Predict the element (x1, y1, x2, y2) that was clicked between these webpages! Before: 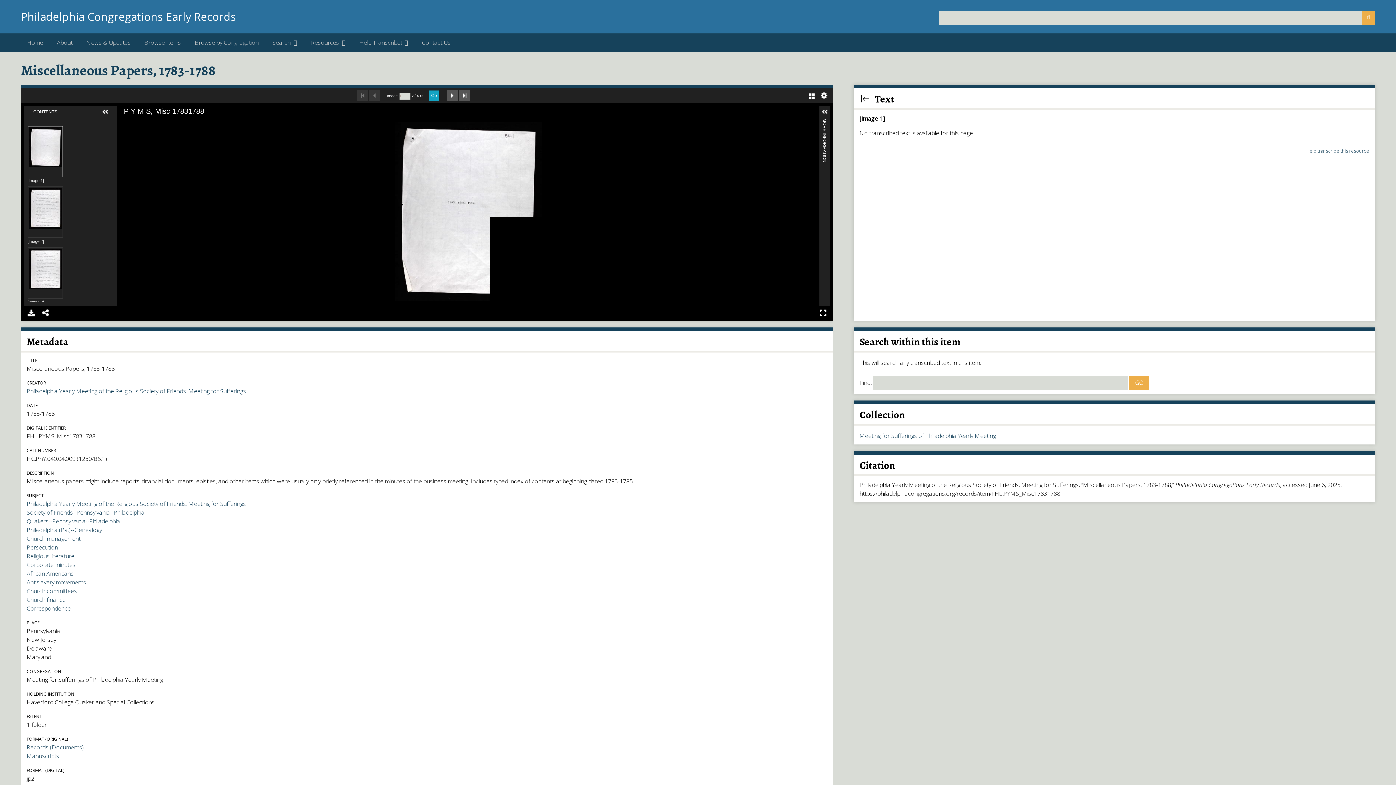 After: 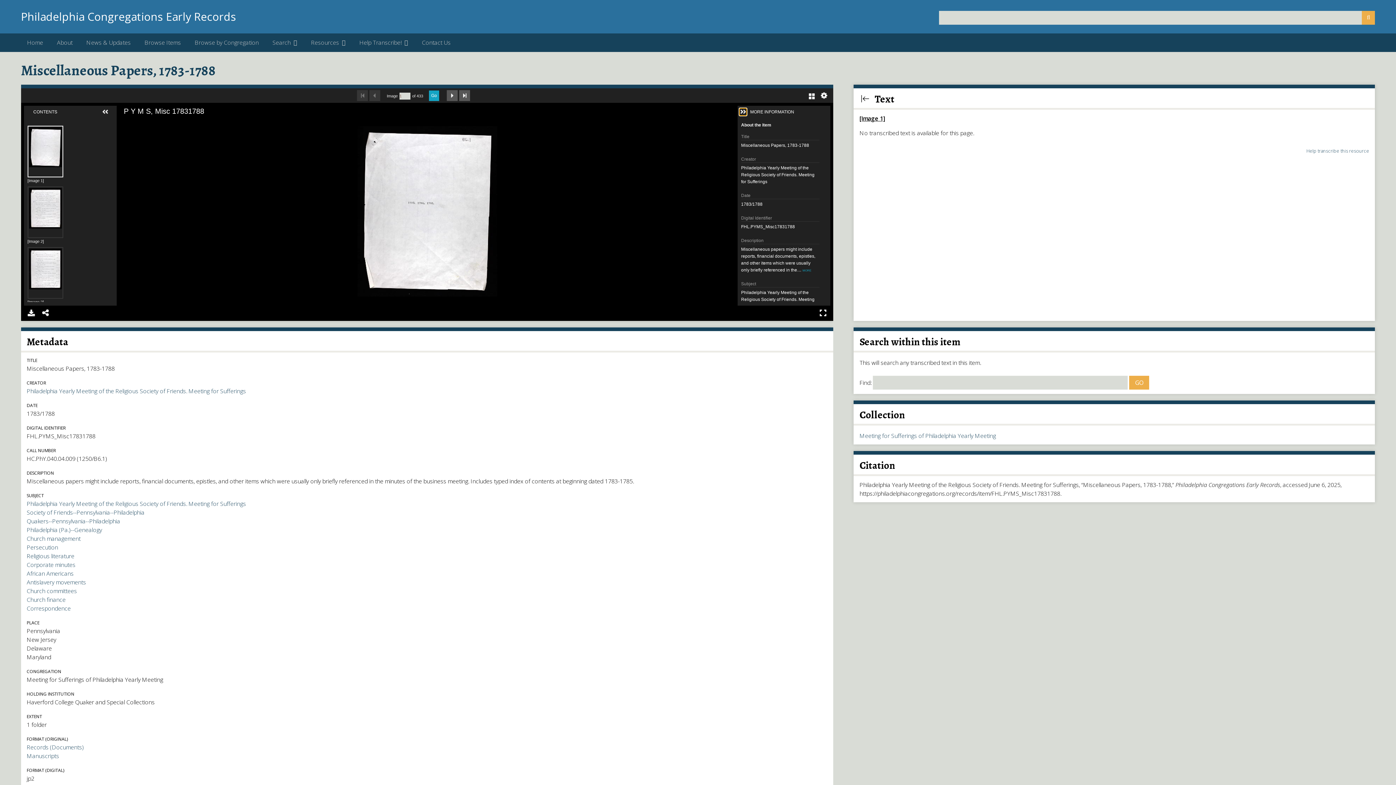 Action: bbox: (821, 118, 827, 124) label: MORE INFORMATION